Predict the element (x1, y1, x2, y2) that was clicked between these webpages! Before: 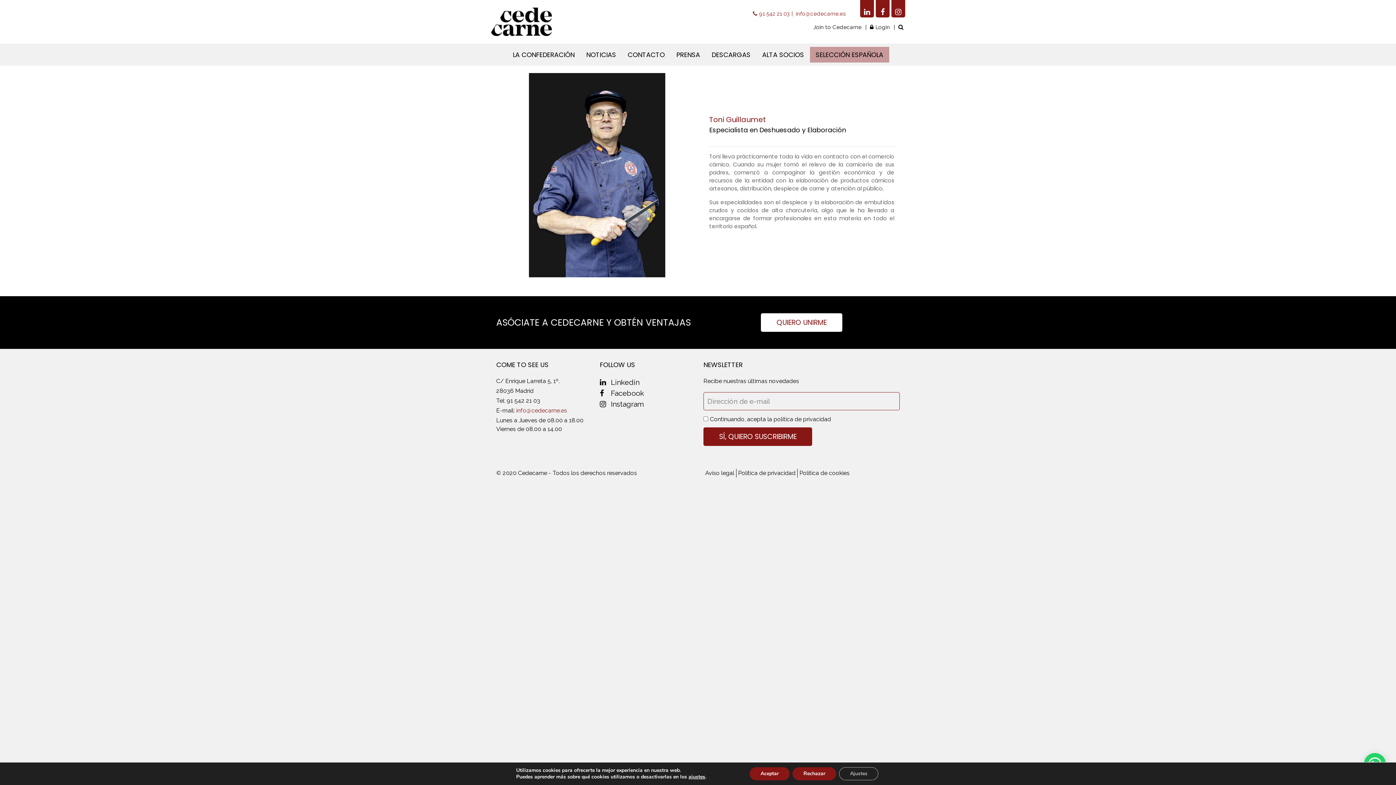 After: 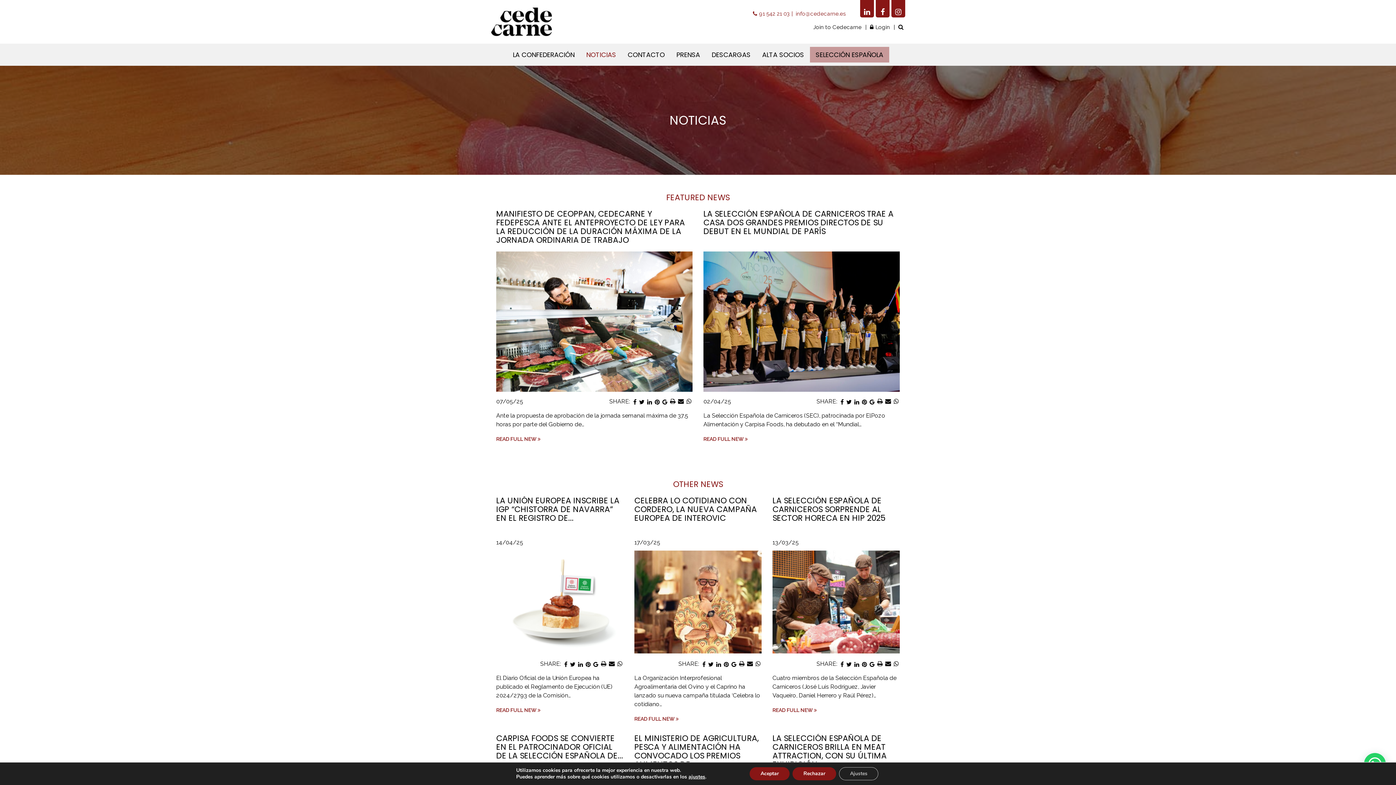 Action: label: NOTICIAS bbox: (580, 46, 622, 62)